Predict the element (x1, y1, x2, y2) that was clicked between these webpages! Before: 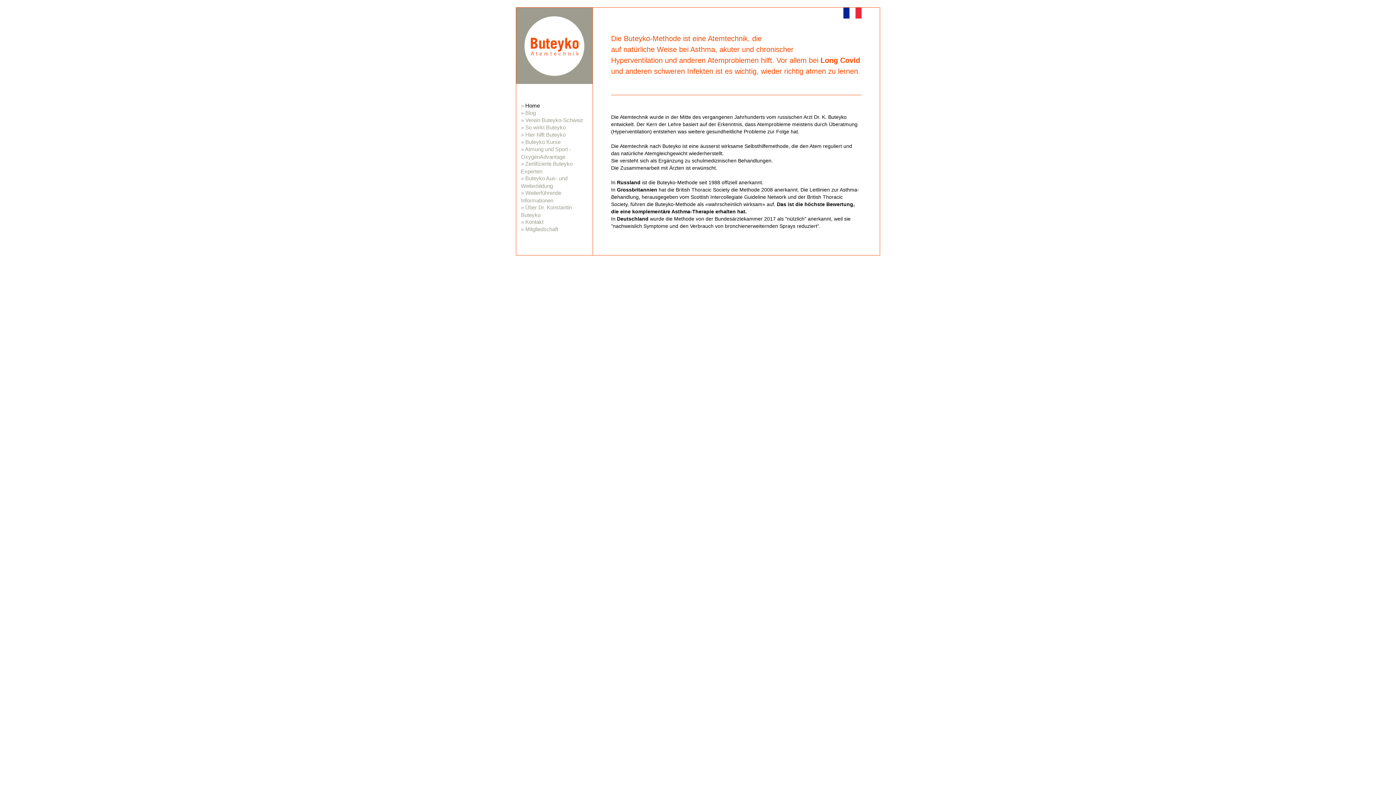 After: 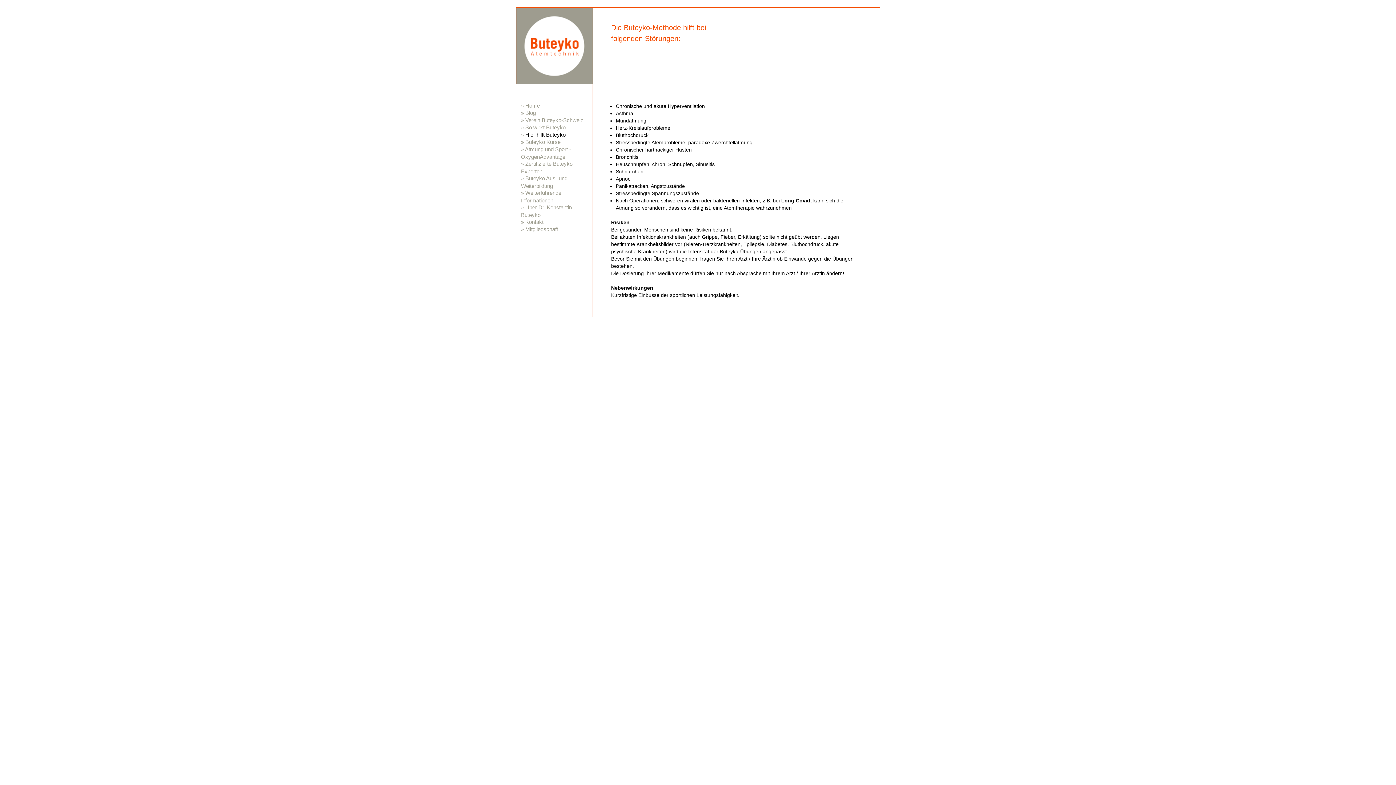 Action: bbox: (525, 131, 565, 137) label: Hier hilft Buteyko